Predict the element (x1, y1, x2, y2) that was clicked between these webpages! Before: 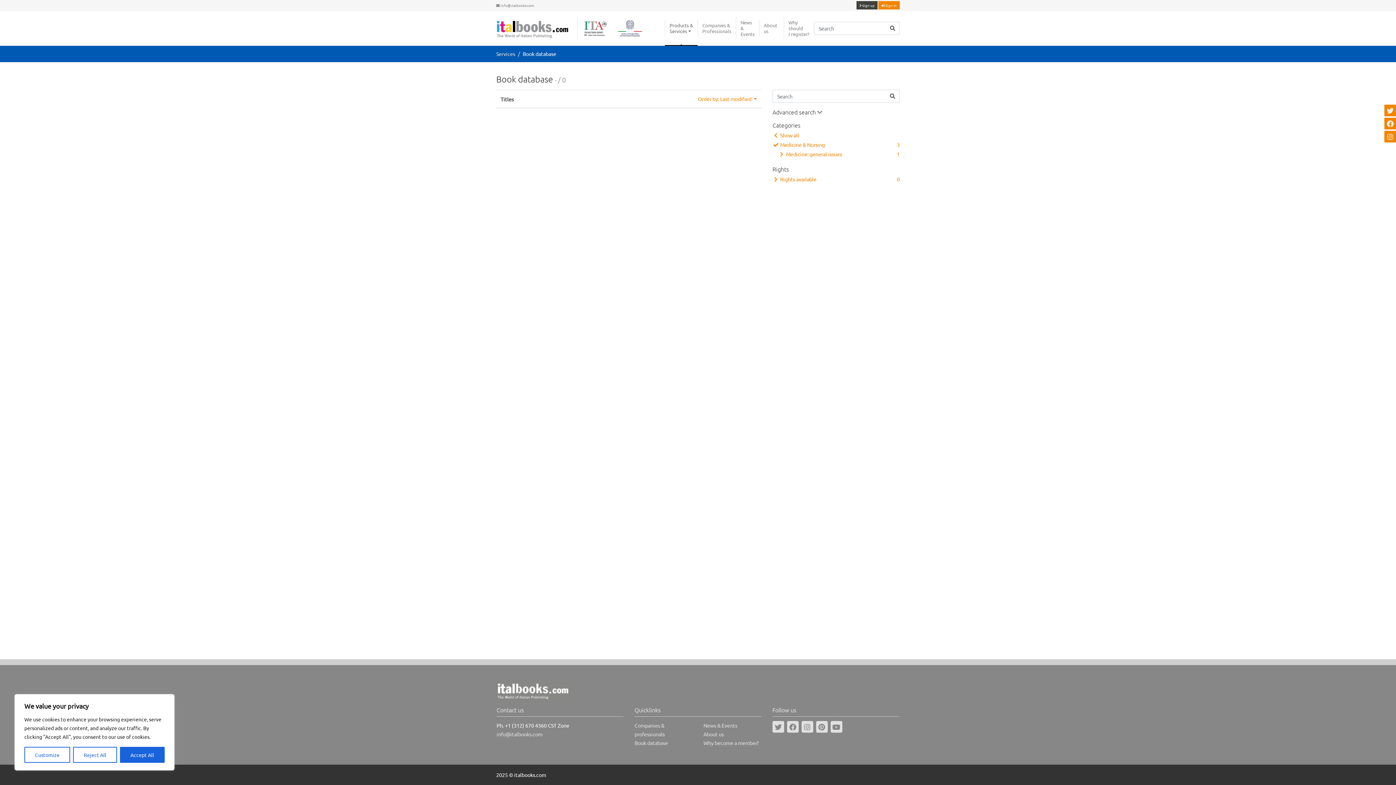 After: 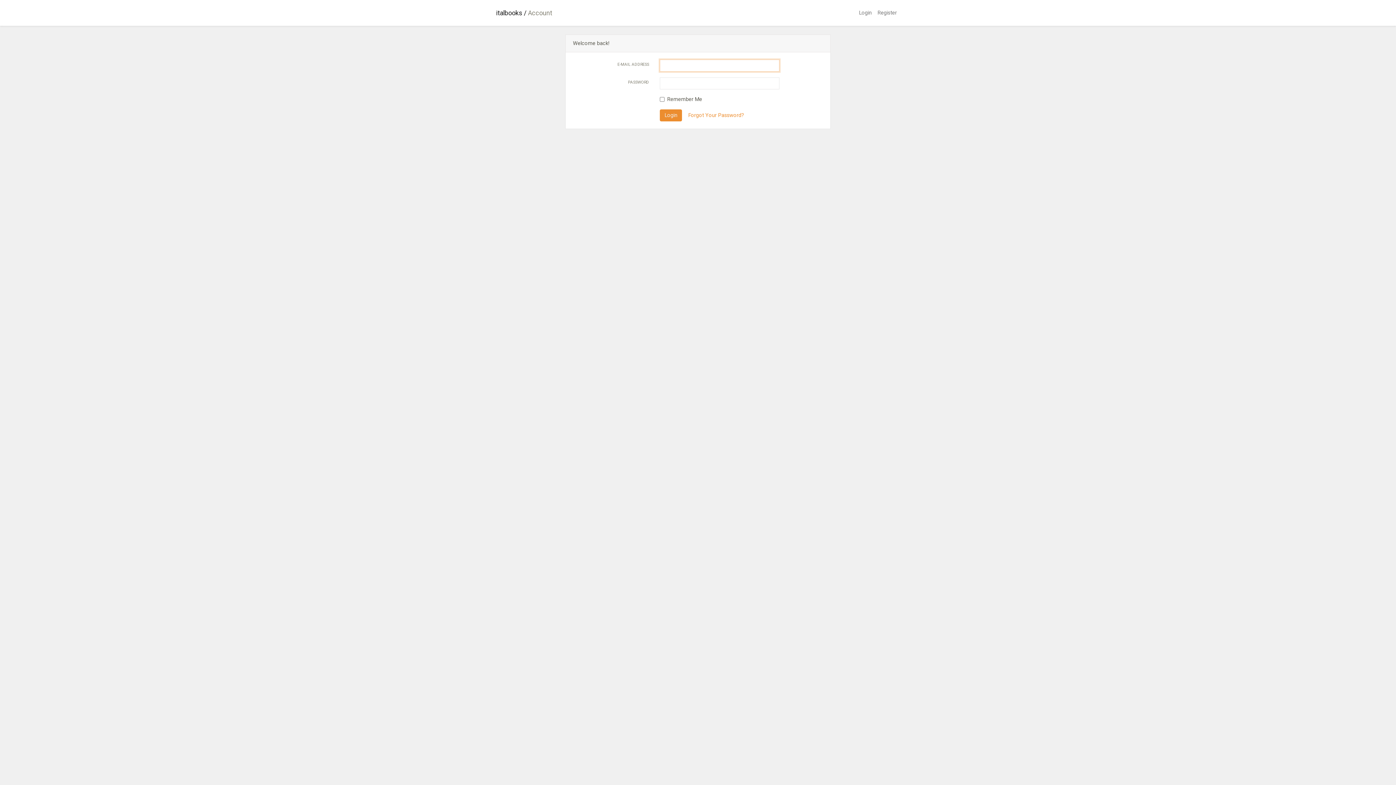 Action: label:  Sign In bbox: (878, 1, 900, 9)